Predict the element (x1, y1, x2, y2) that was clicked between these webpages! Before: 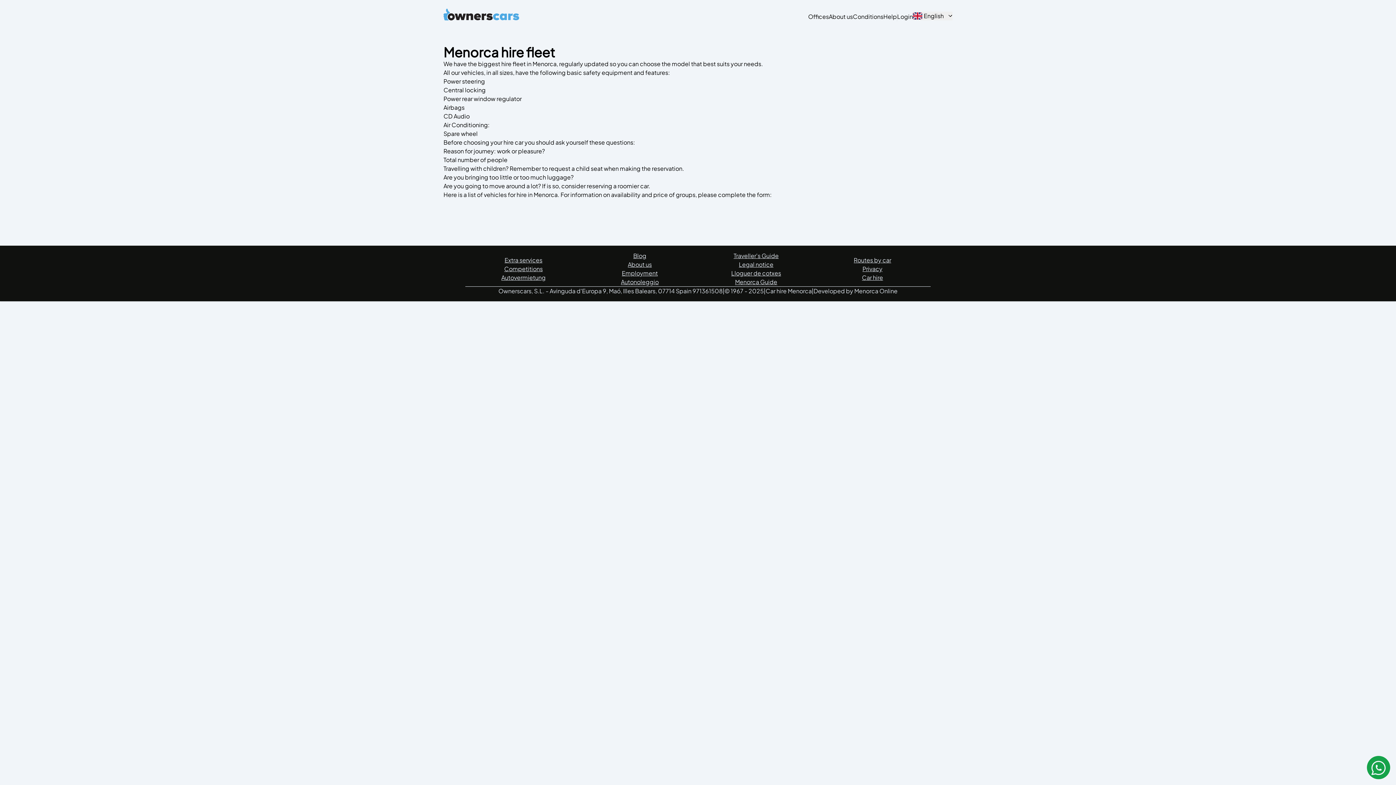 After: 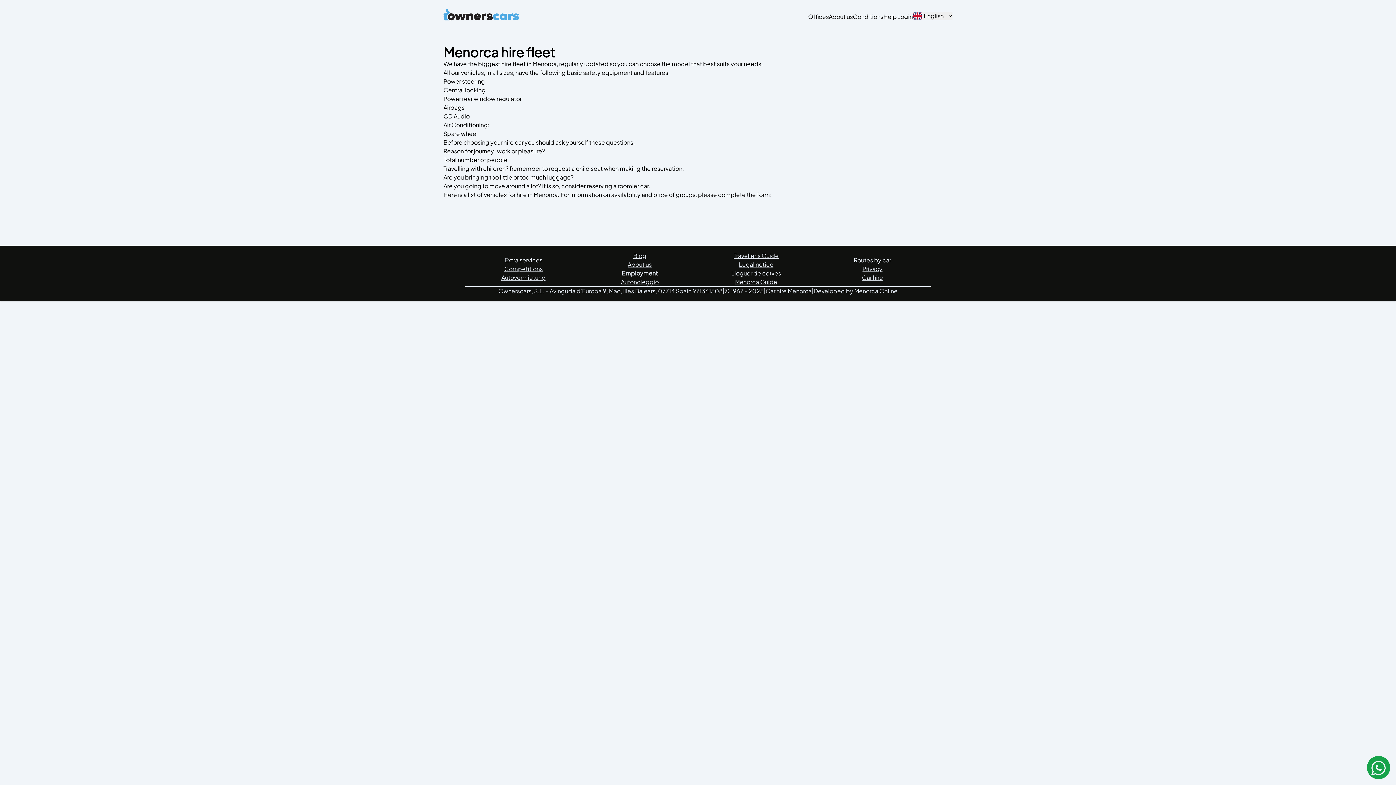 Action: label: Employment bbox: (622, 269, 658, 277)